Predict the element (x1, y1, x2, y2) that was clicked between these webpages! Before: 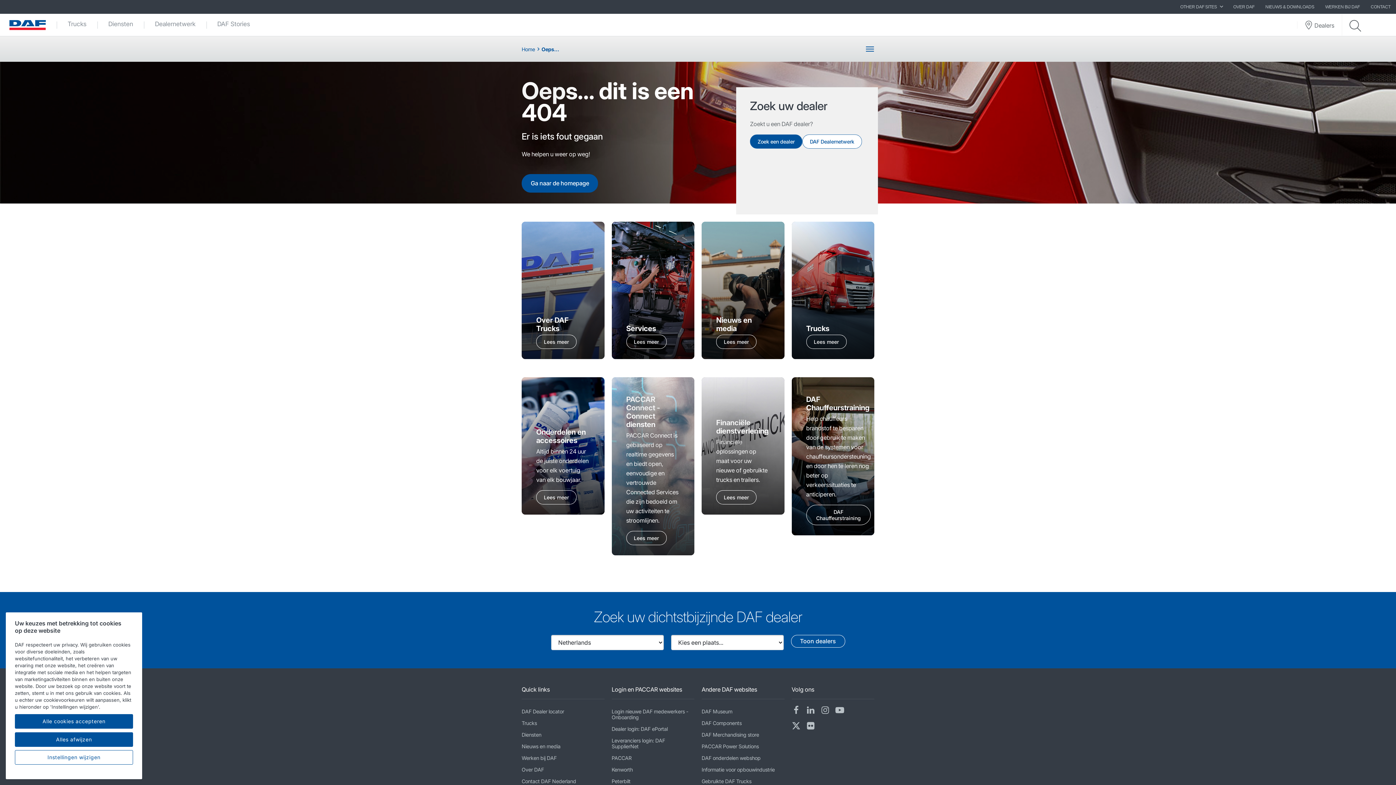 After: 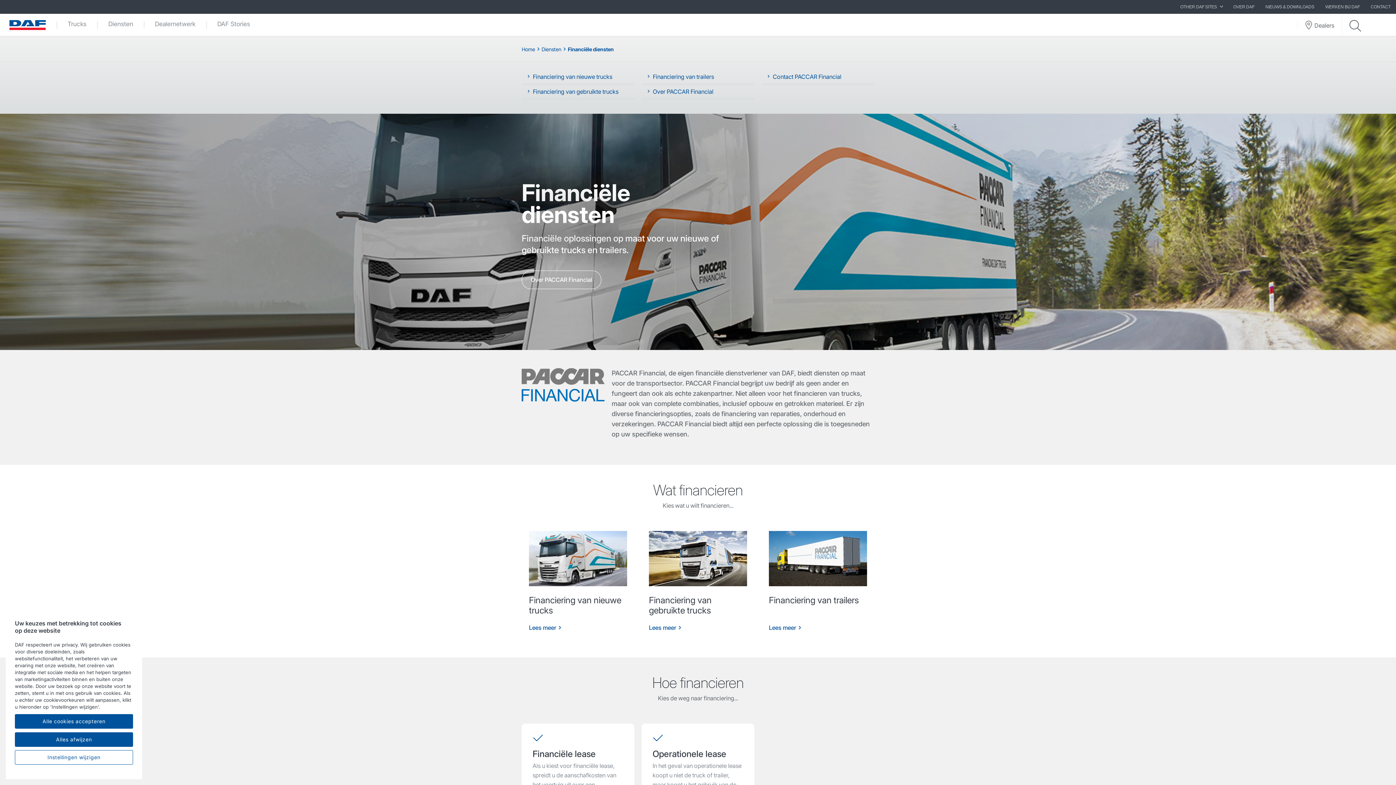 Action: bbox: (701, 377, 784, 514) label: Financiële dienstverlening

Financiële oplossingen op maat voor uw nieuwe of gebruikte trucks en trailers.

Lees meer